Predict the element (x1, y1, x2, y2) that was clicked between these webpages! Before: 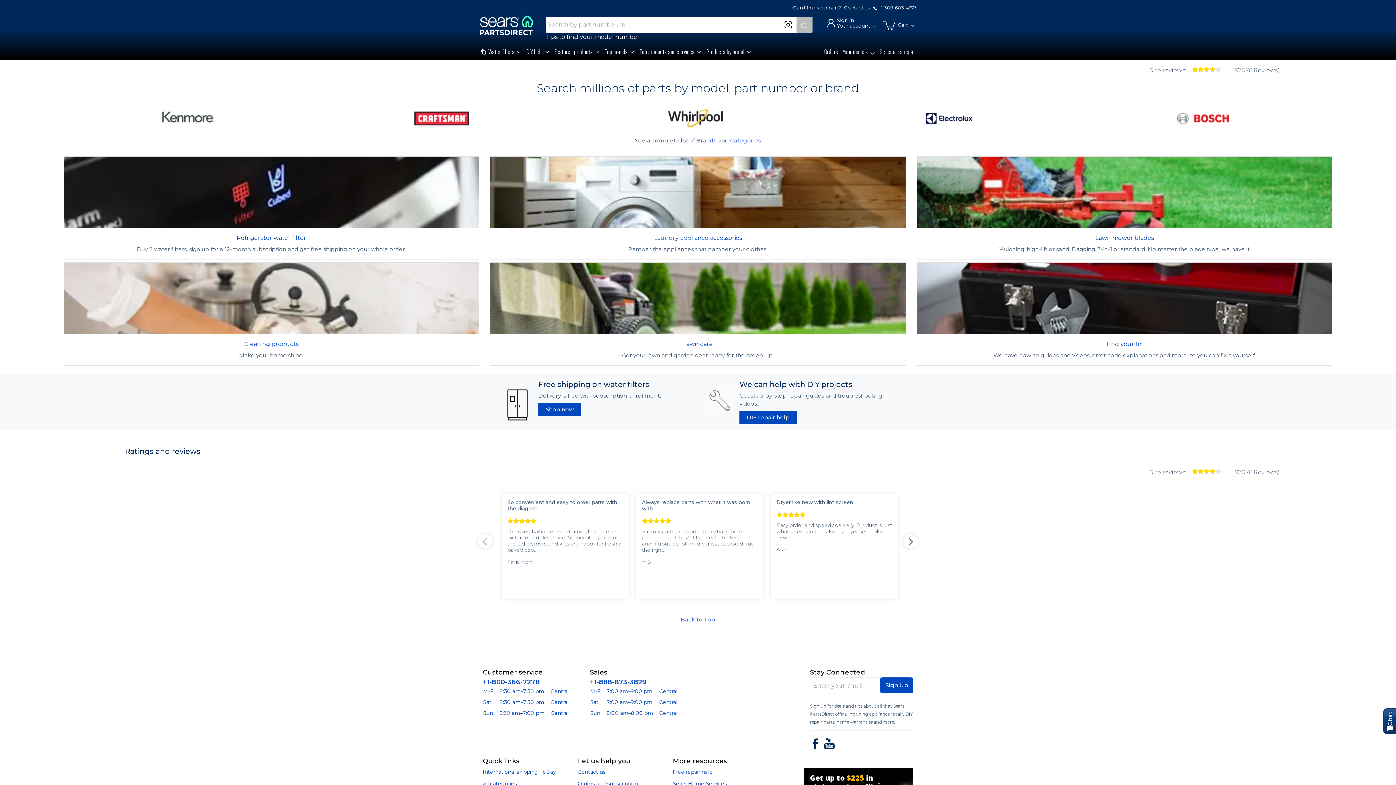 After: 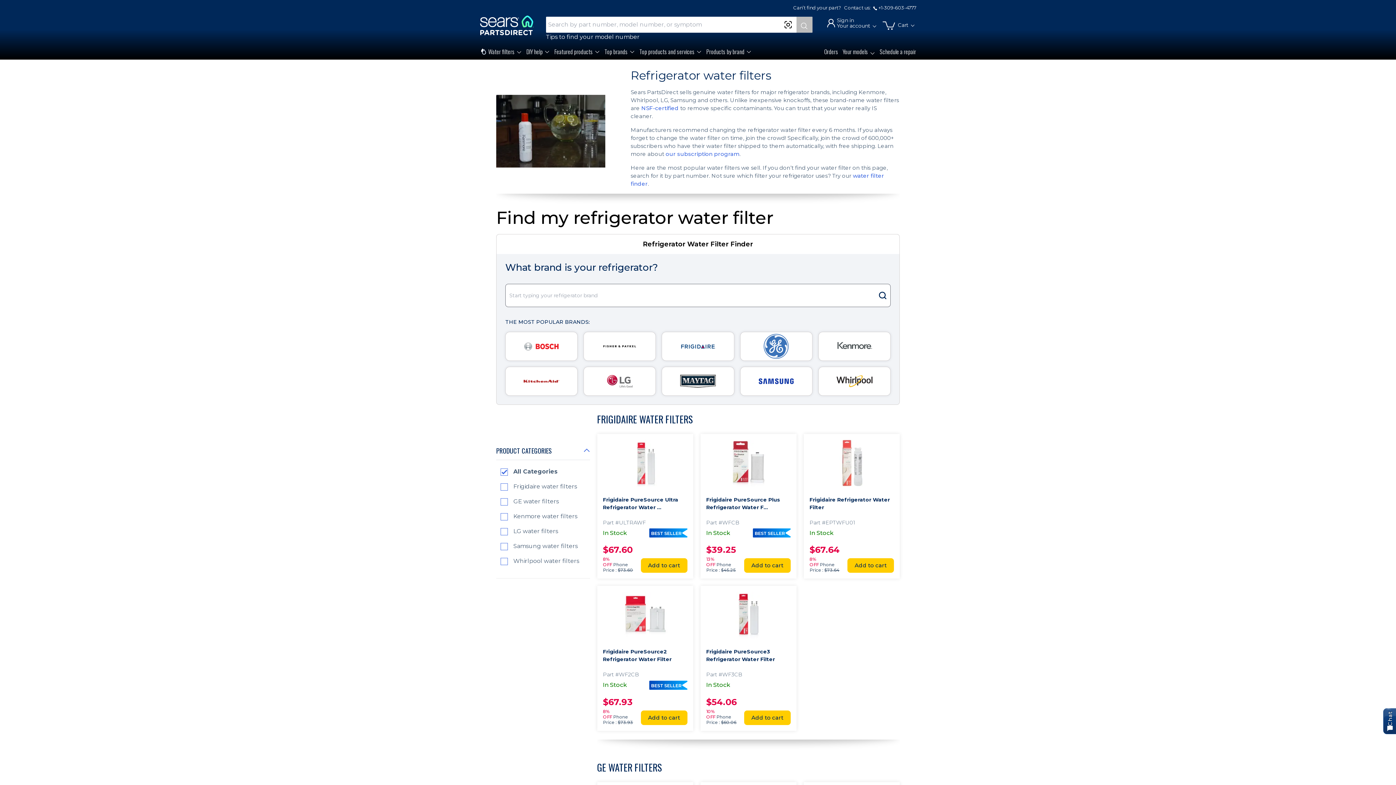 Action: label: Refrigerator water filter

Buy 2 water filters, sign up for a 12-month subscription and get free shipping on your whole order. bbox: (63, 156, 479, 259)